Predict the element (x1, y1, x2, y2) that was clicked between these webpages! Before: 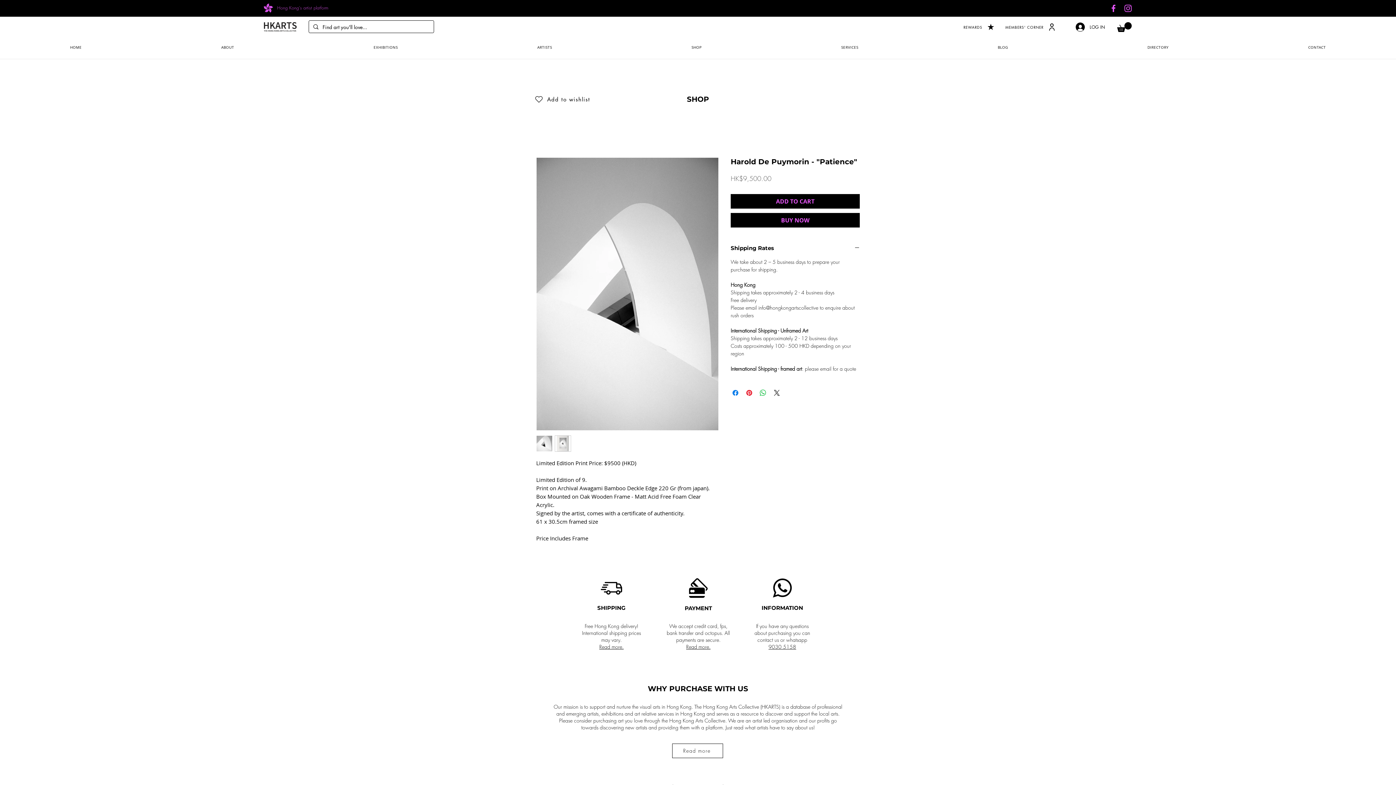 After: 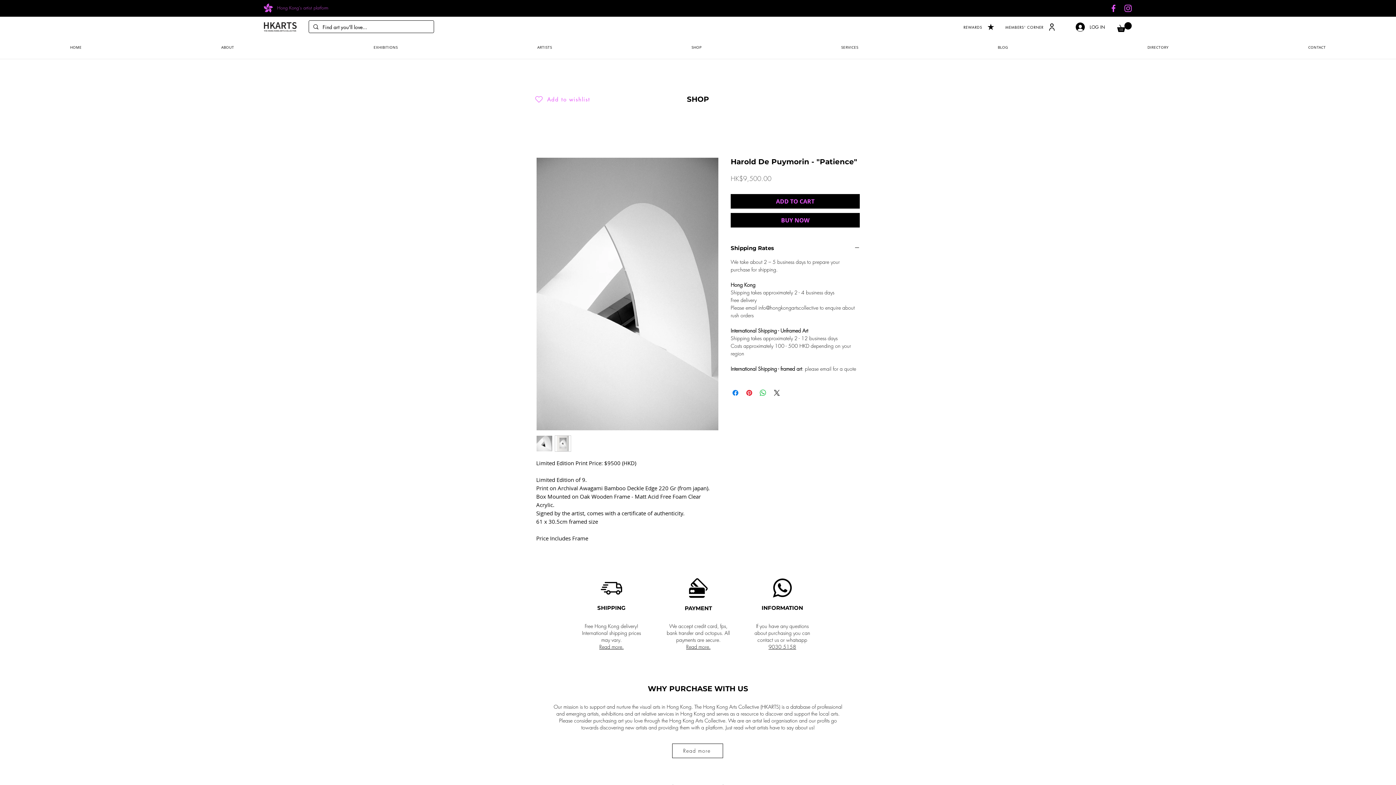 Action: label: Add to wishlist bbox: (534, 91, 607, 106)